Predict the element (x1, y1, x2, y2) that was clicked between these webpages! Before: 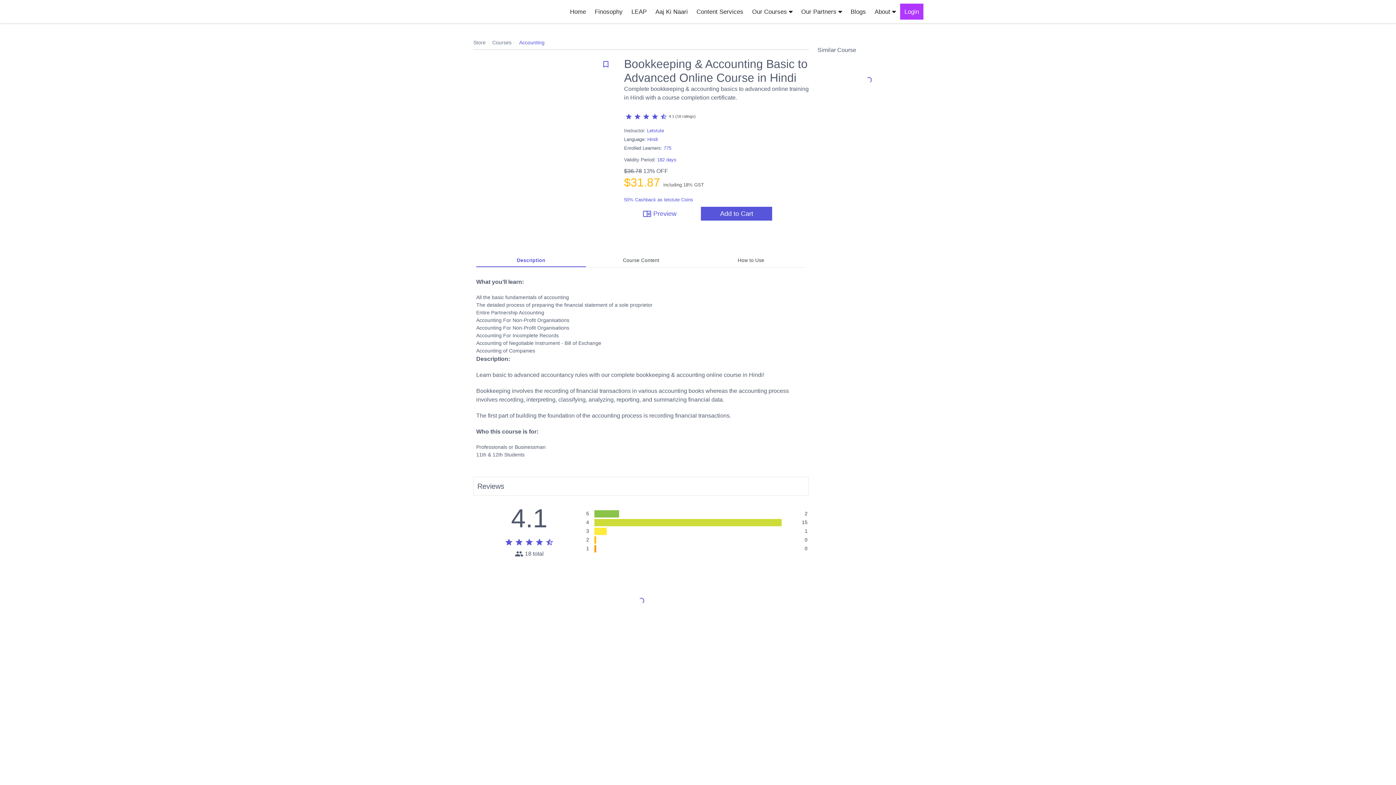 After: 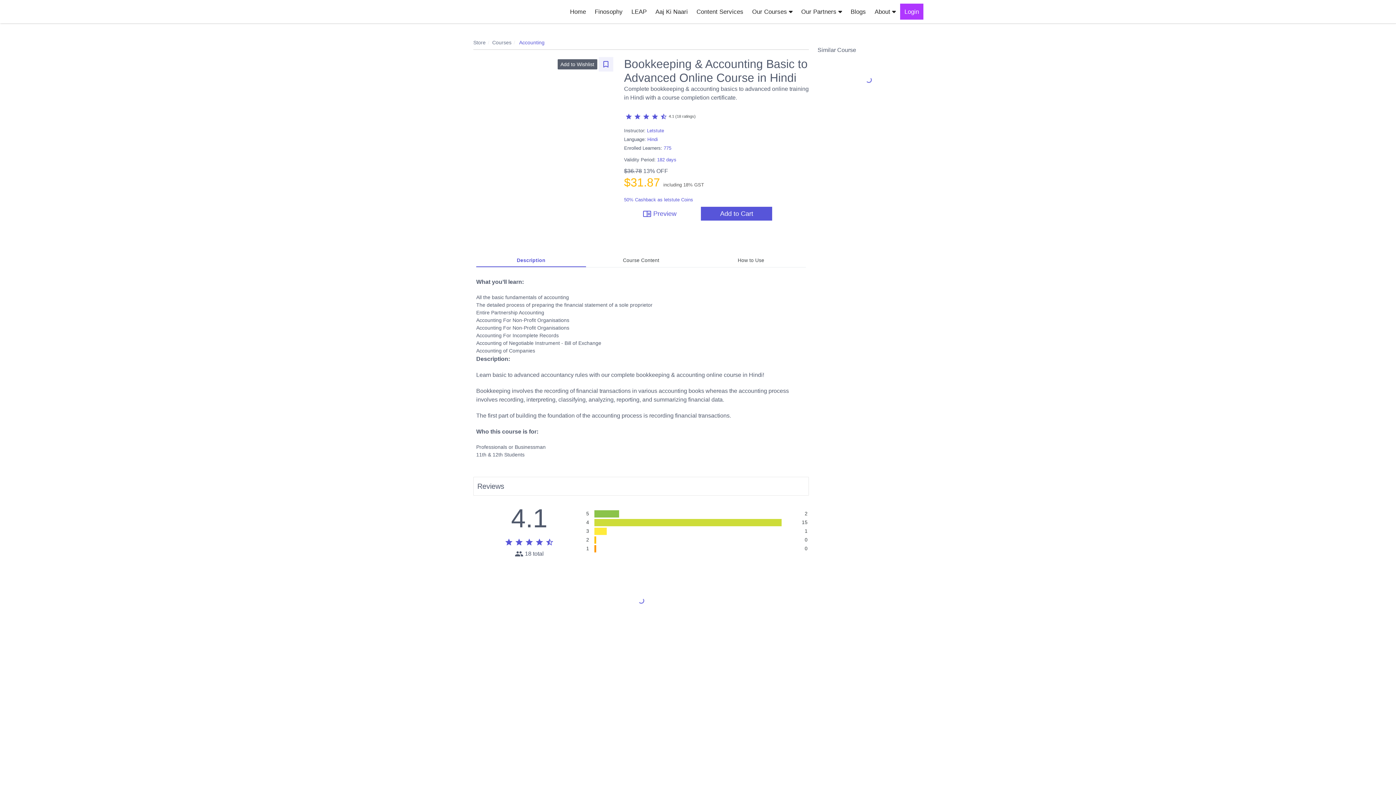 Action: label: bookmark_border bbox: (598, 57, 613, 71)